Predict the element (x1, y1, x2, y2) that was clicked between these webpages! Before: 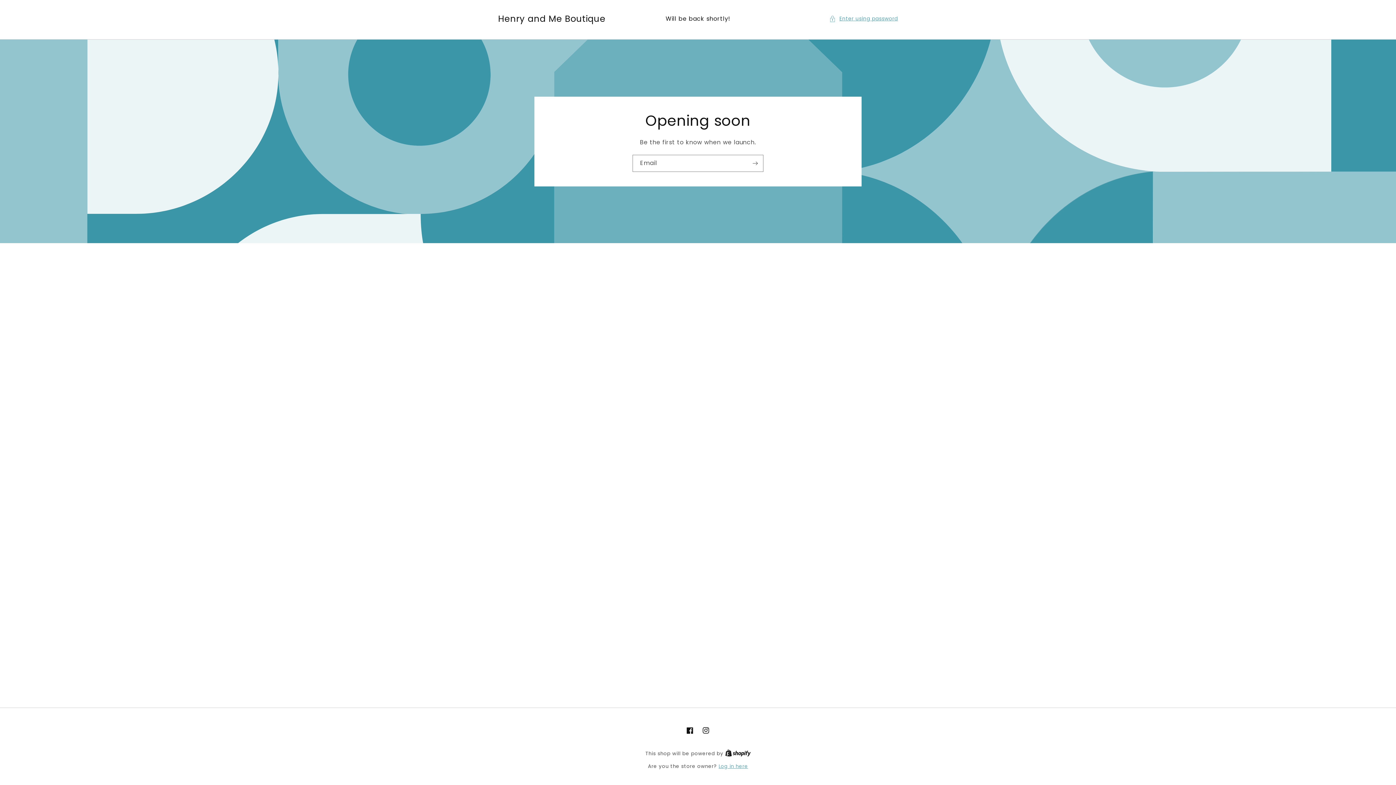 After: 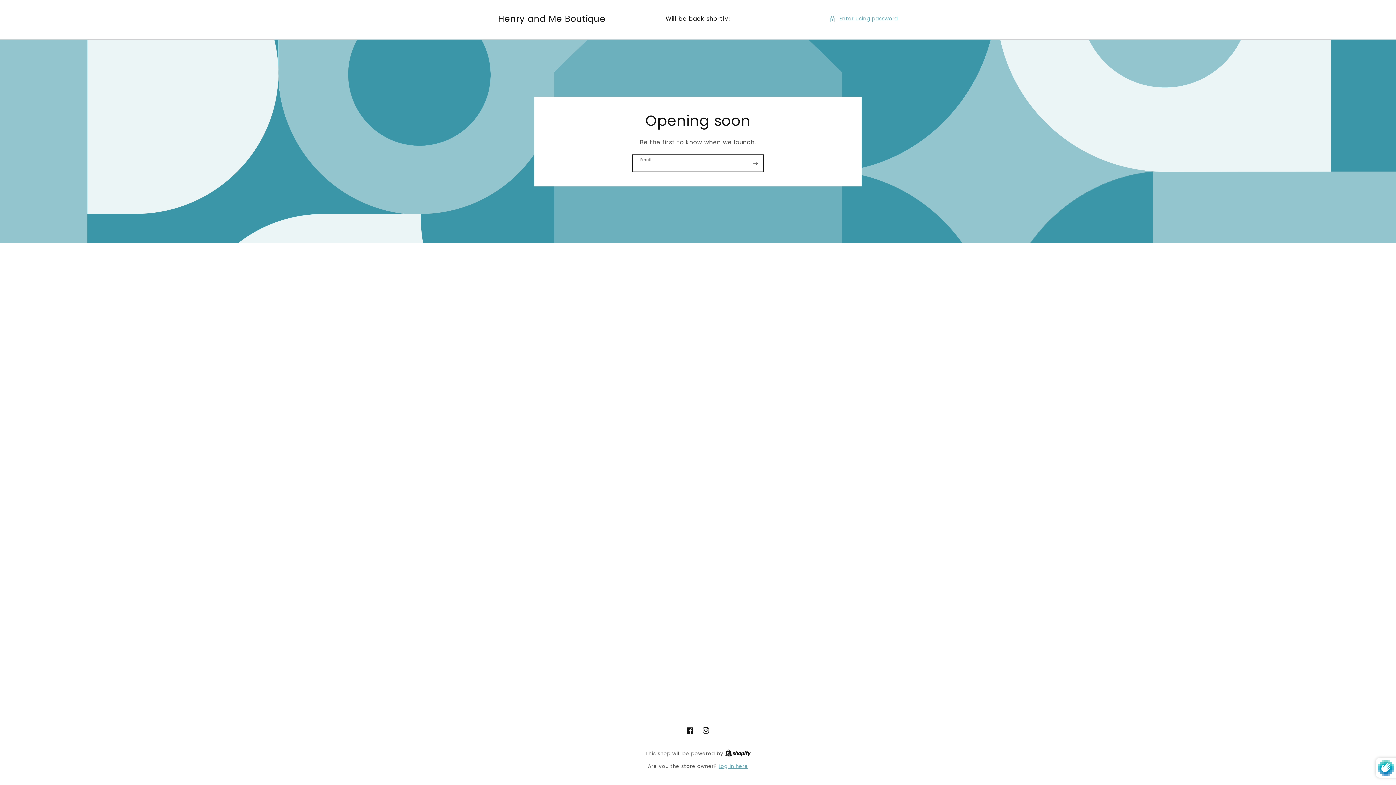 Action: label: Subscribe bbox: (747, 154, 763, 171)